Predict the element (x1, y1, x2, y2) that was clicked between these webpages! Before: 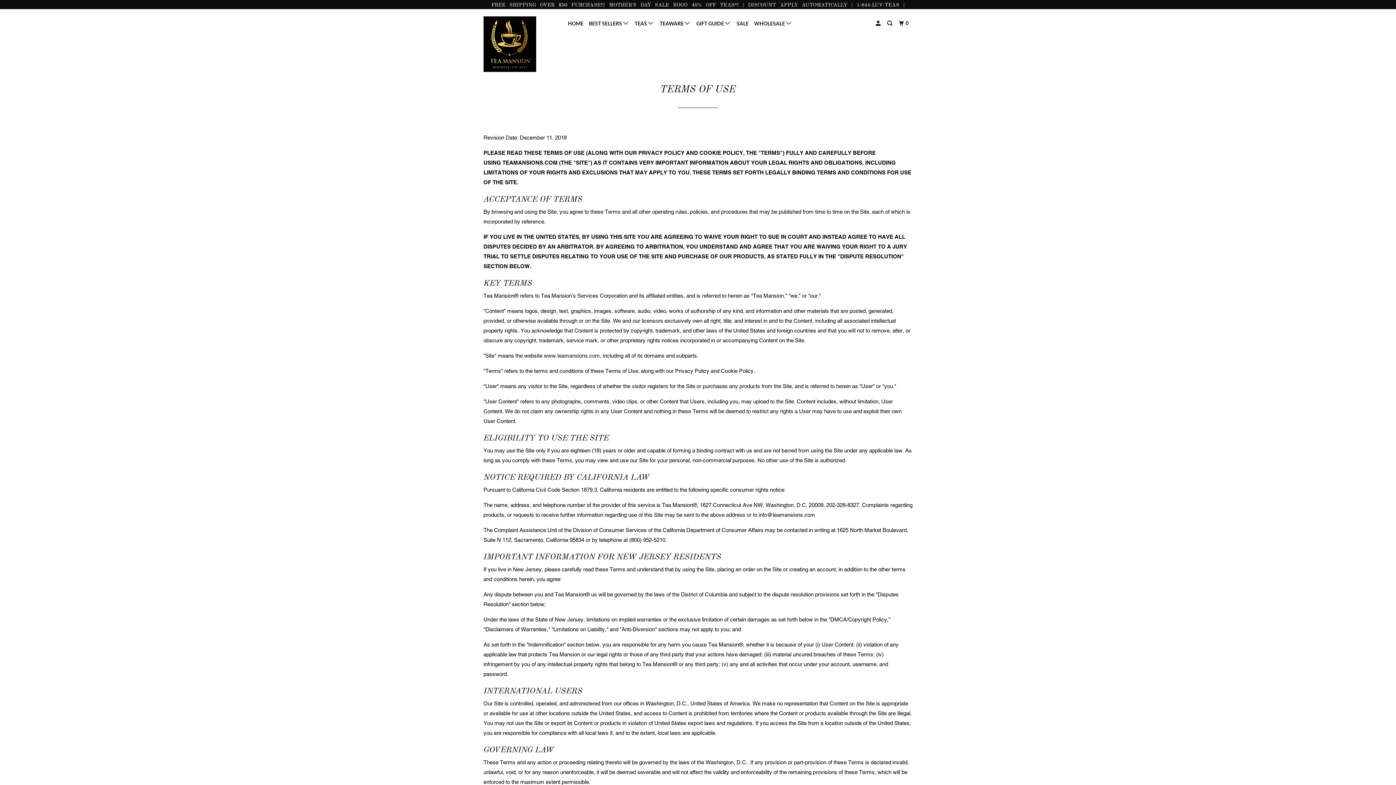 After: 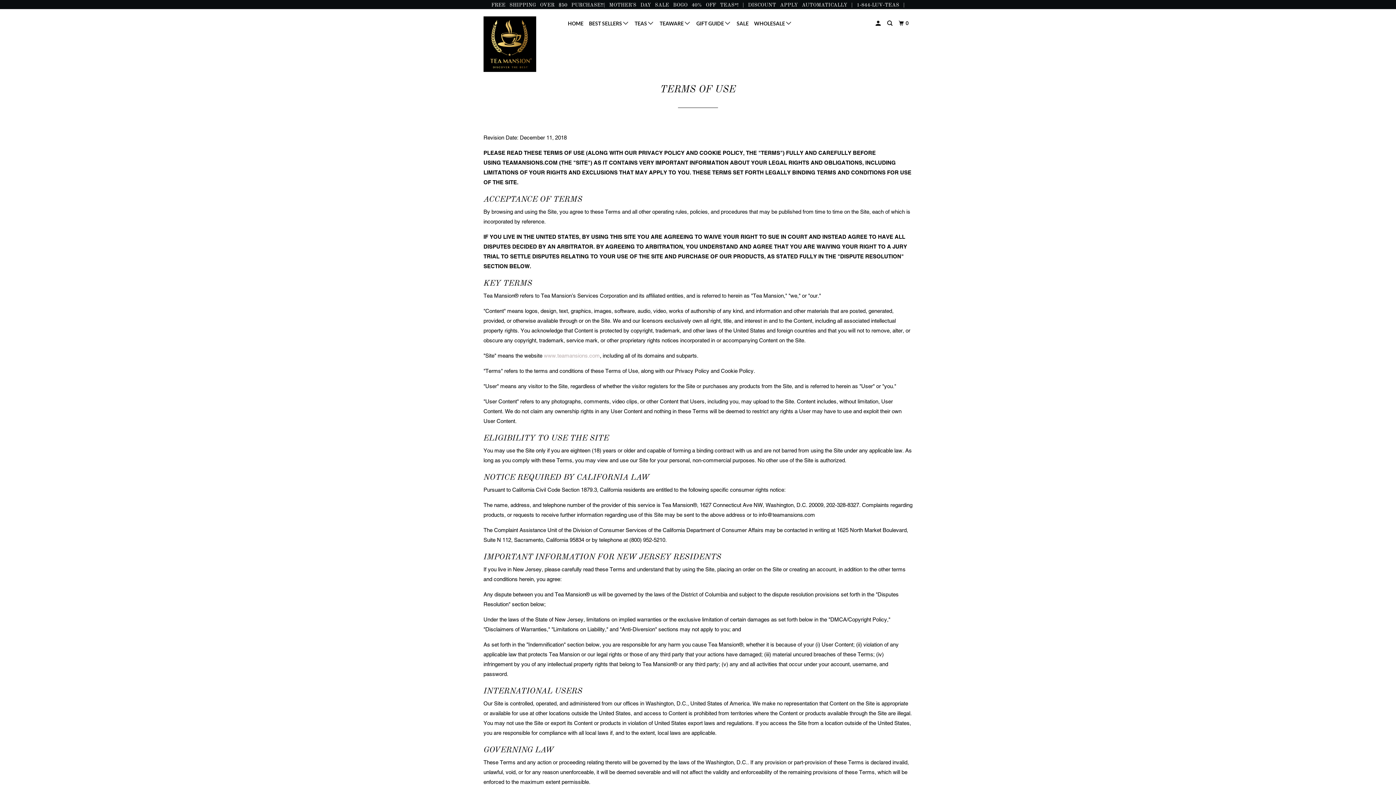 Action: bbox: (544, 352, 600, 358) label: www.teamansions.com